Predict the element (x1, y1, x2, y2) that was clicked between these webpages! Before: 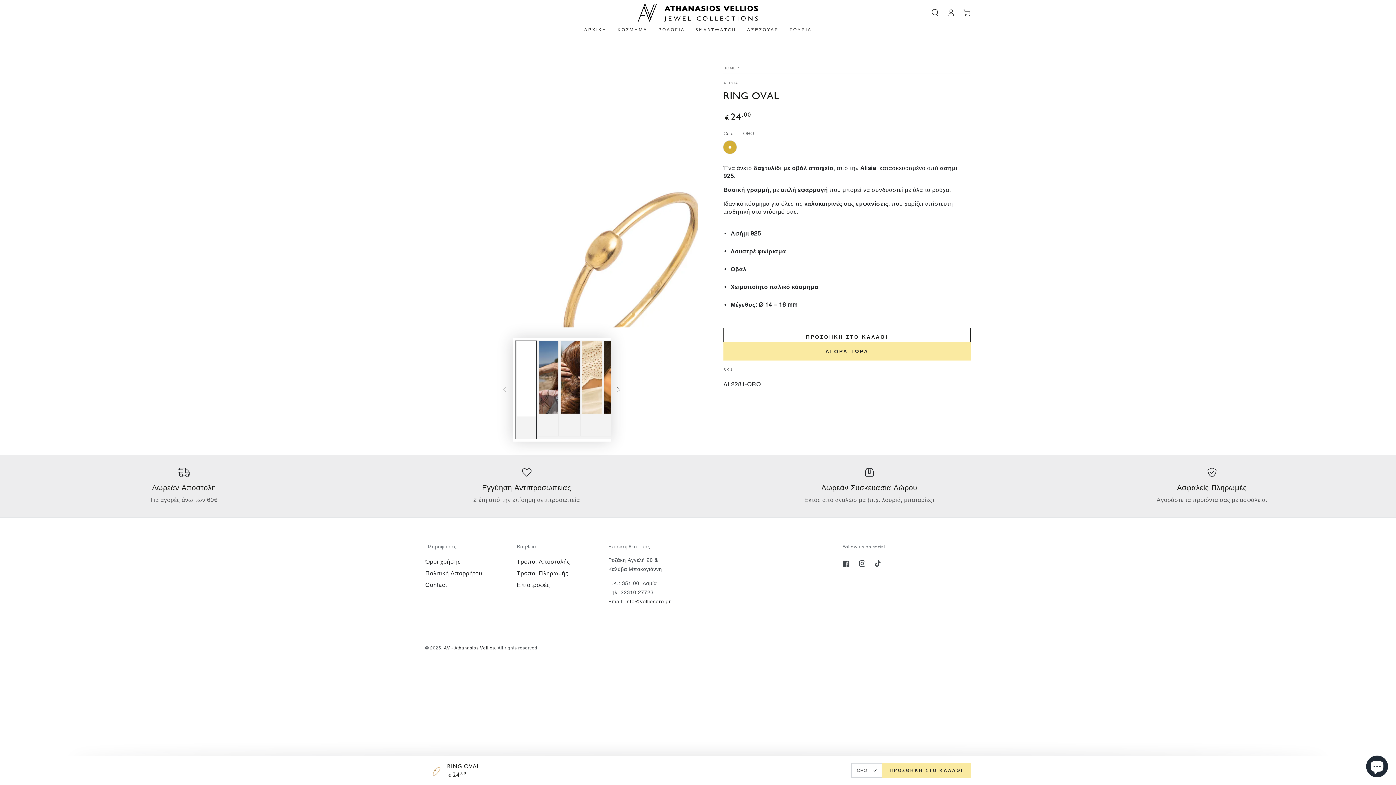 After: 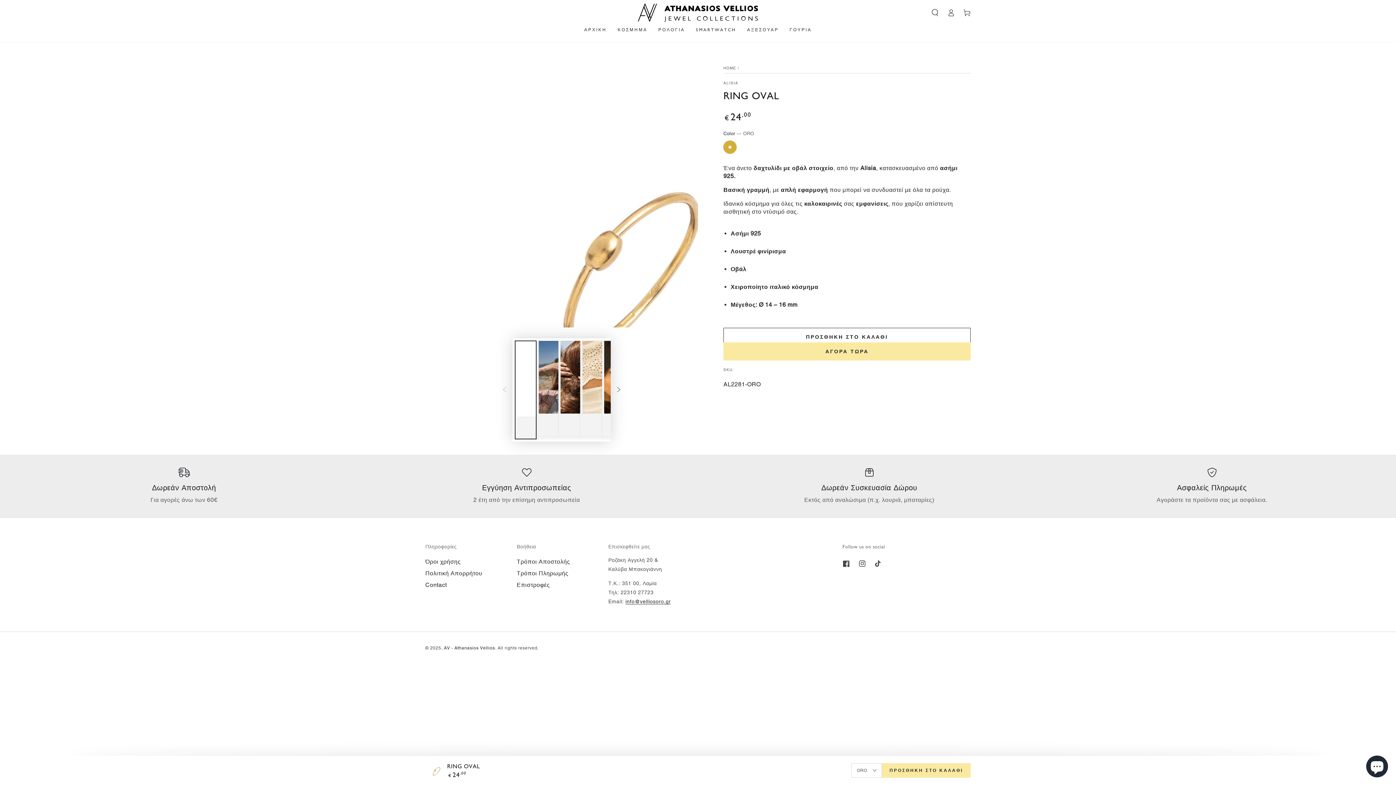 Action: bbox: (625, 598, 671, 604) label: info@velliosoro.gr